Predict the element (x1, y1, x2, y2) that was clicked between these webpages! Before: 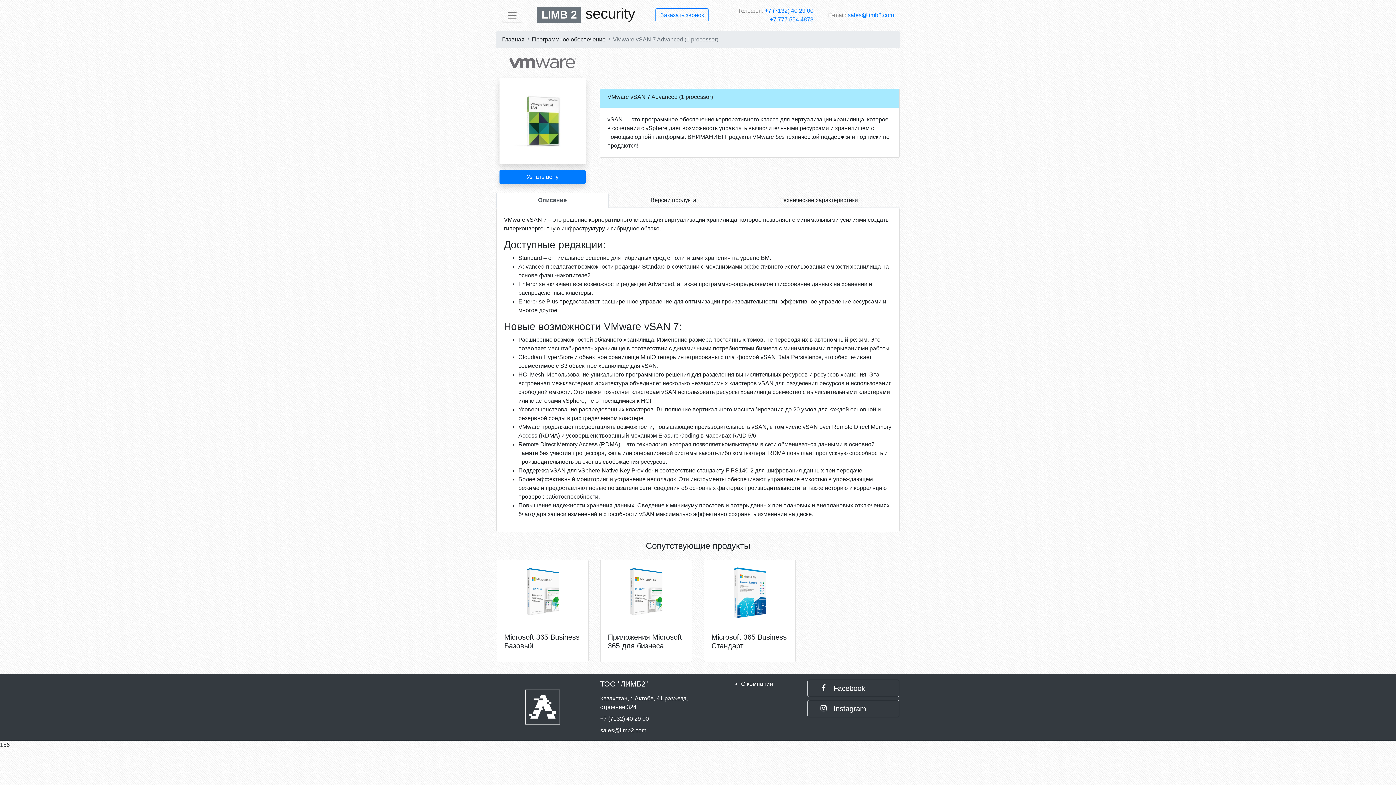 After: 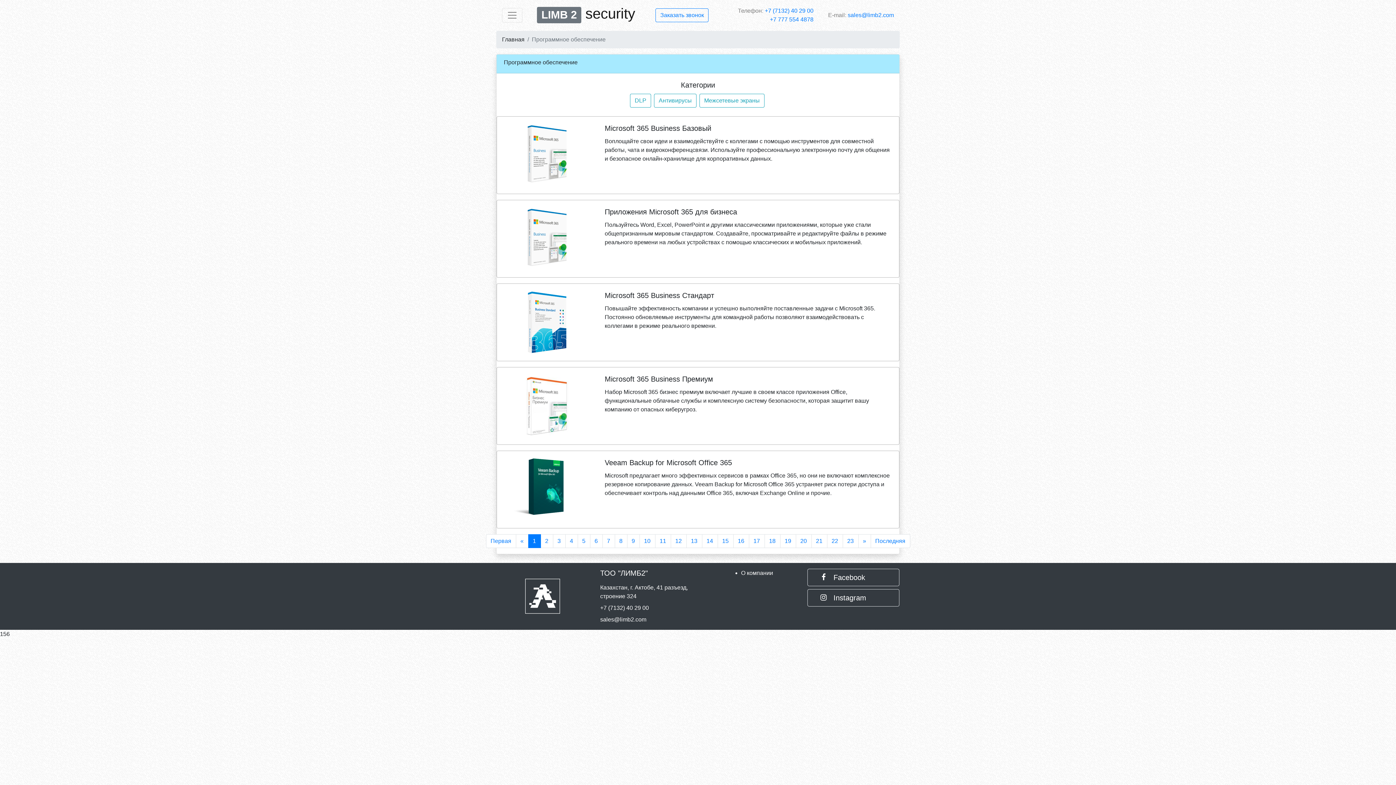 Action: bbox: (532, 36, 605, 42) label: Программное обеспечение